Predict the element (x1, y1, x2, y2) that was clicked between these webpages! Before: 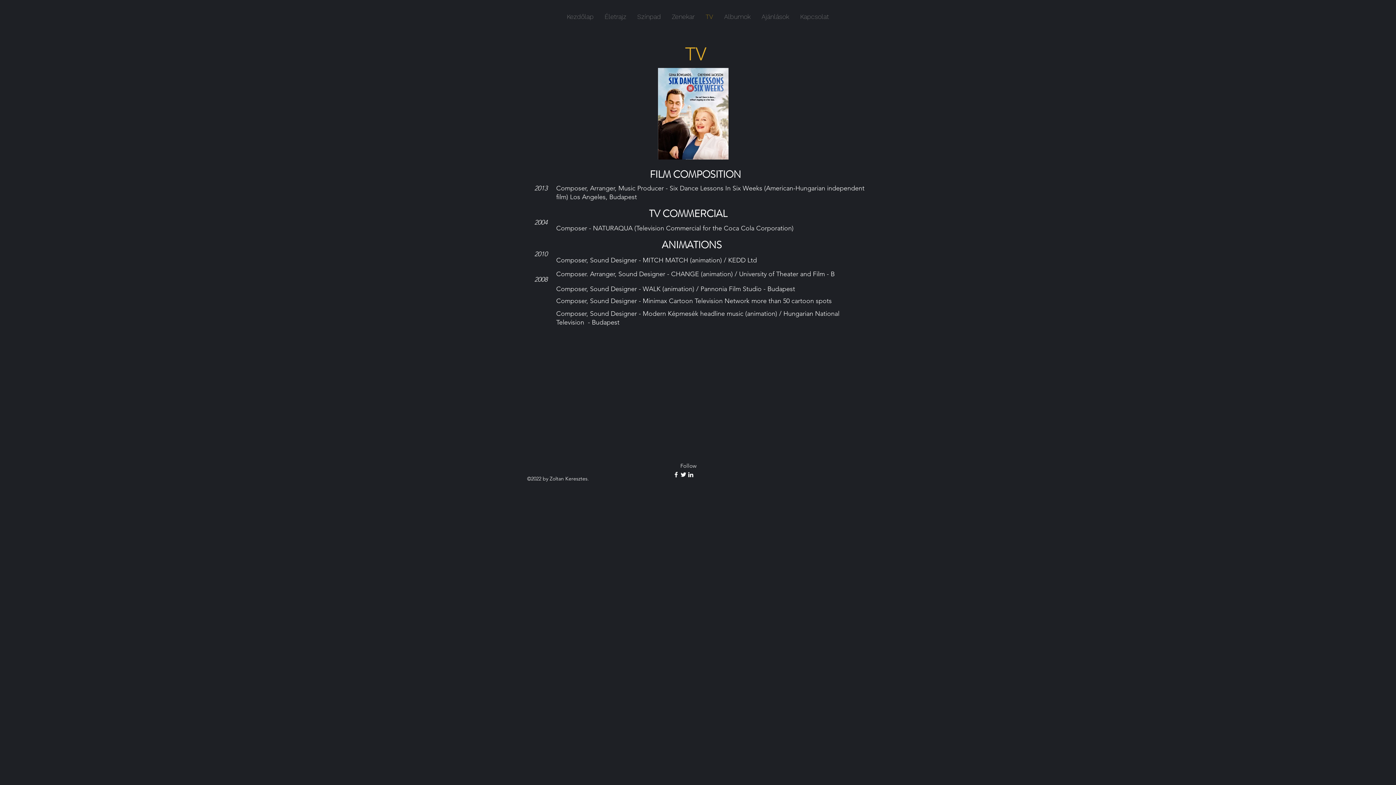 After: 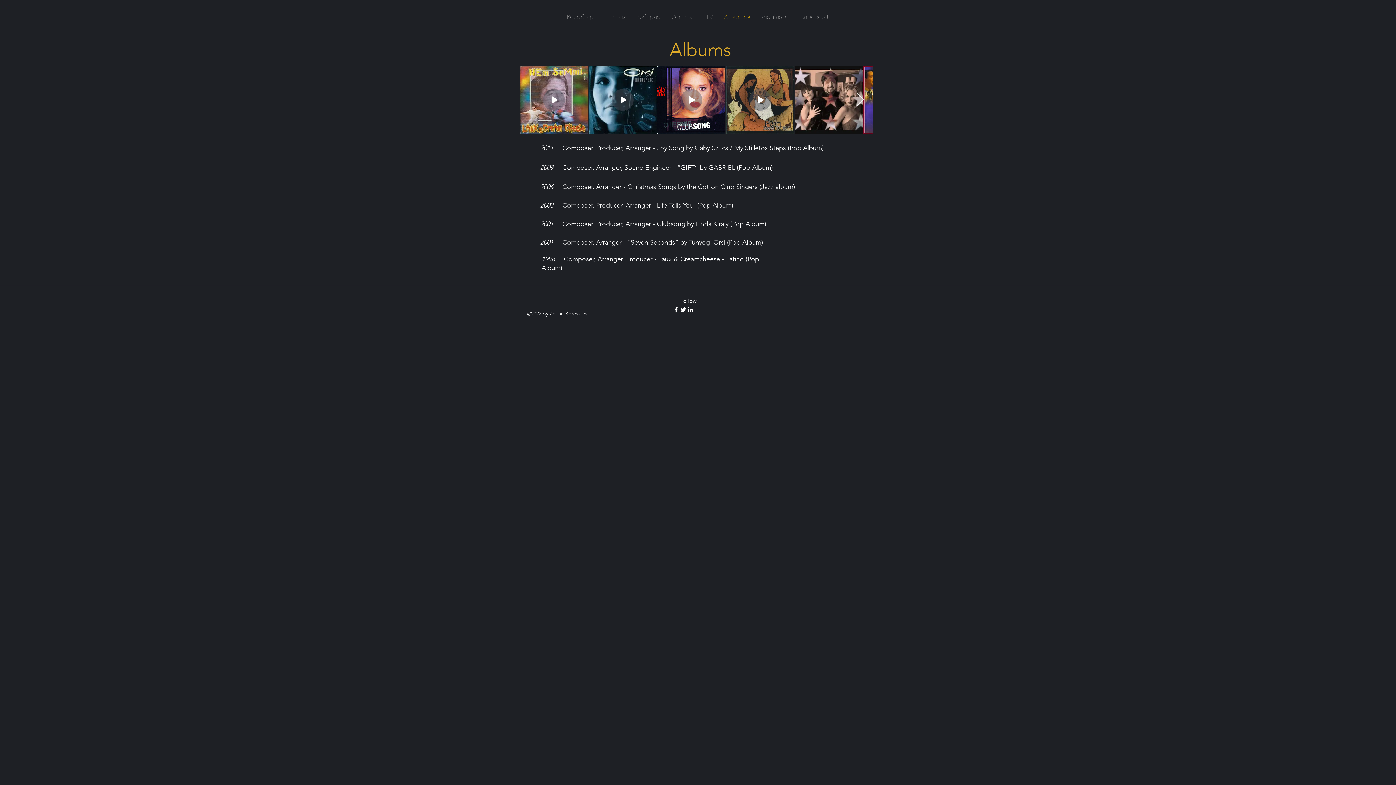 Action: label: Albumok bbox: (718, 11, 756, 22)